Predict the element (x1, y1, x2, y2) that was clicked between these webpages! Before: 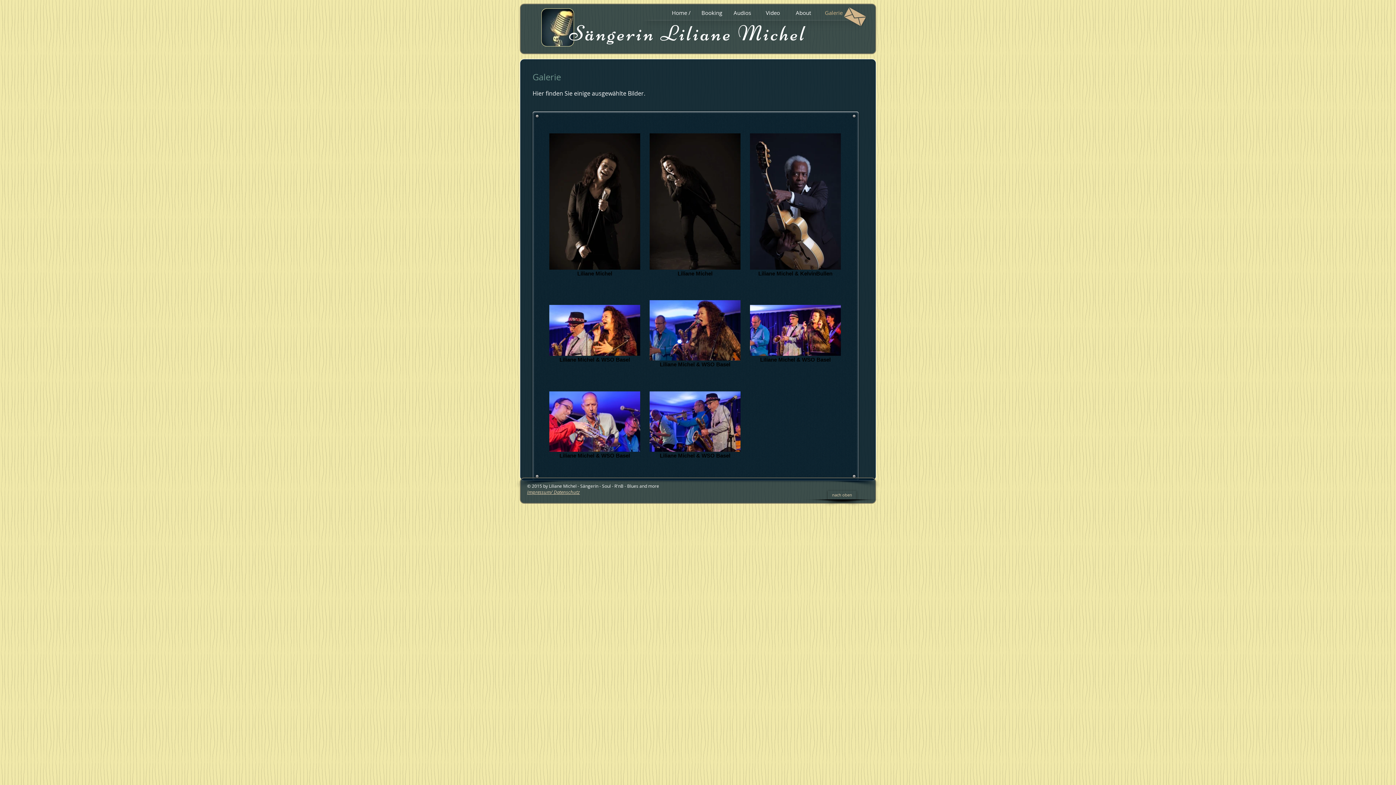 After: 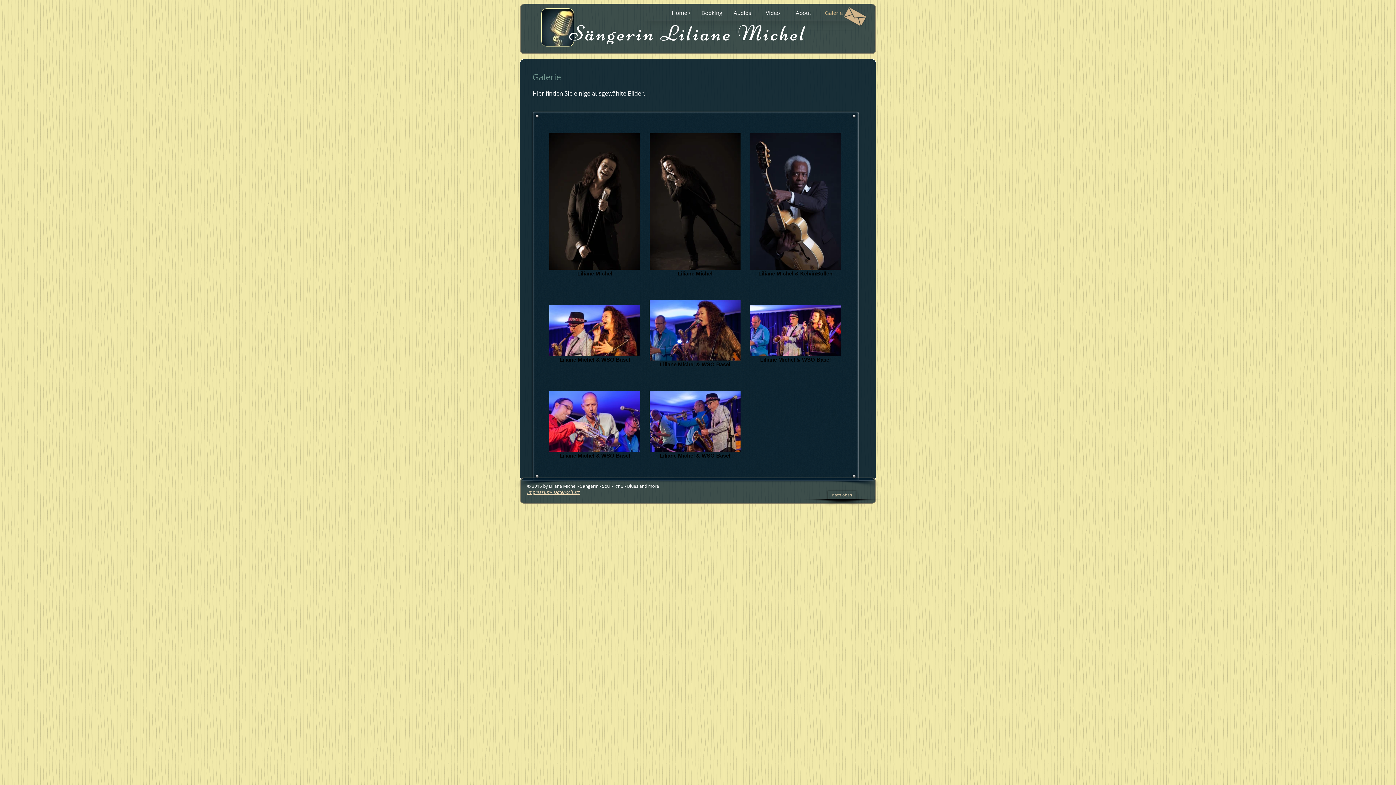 Action: bbox: (750, 352, 841, 356)